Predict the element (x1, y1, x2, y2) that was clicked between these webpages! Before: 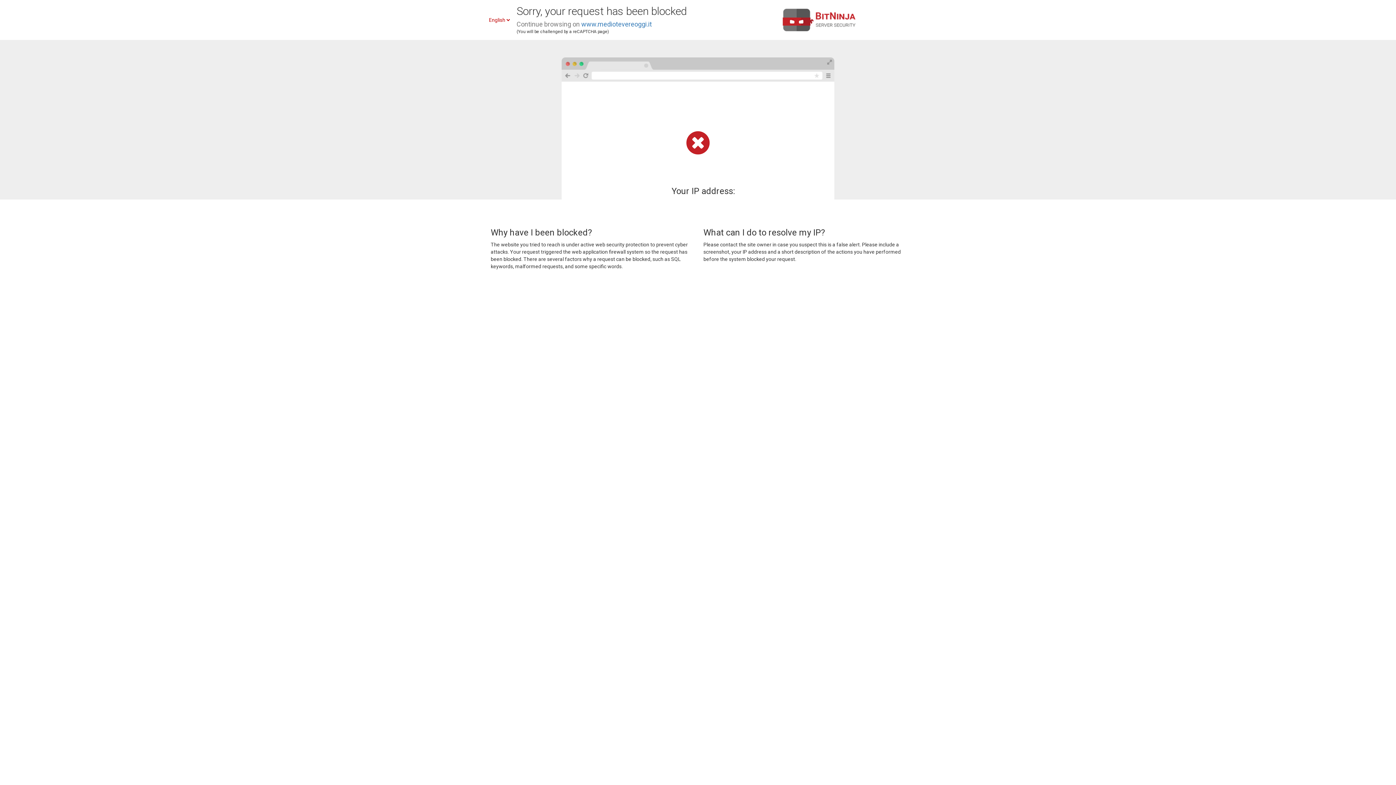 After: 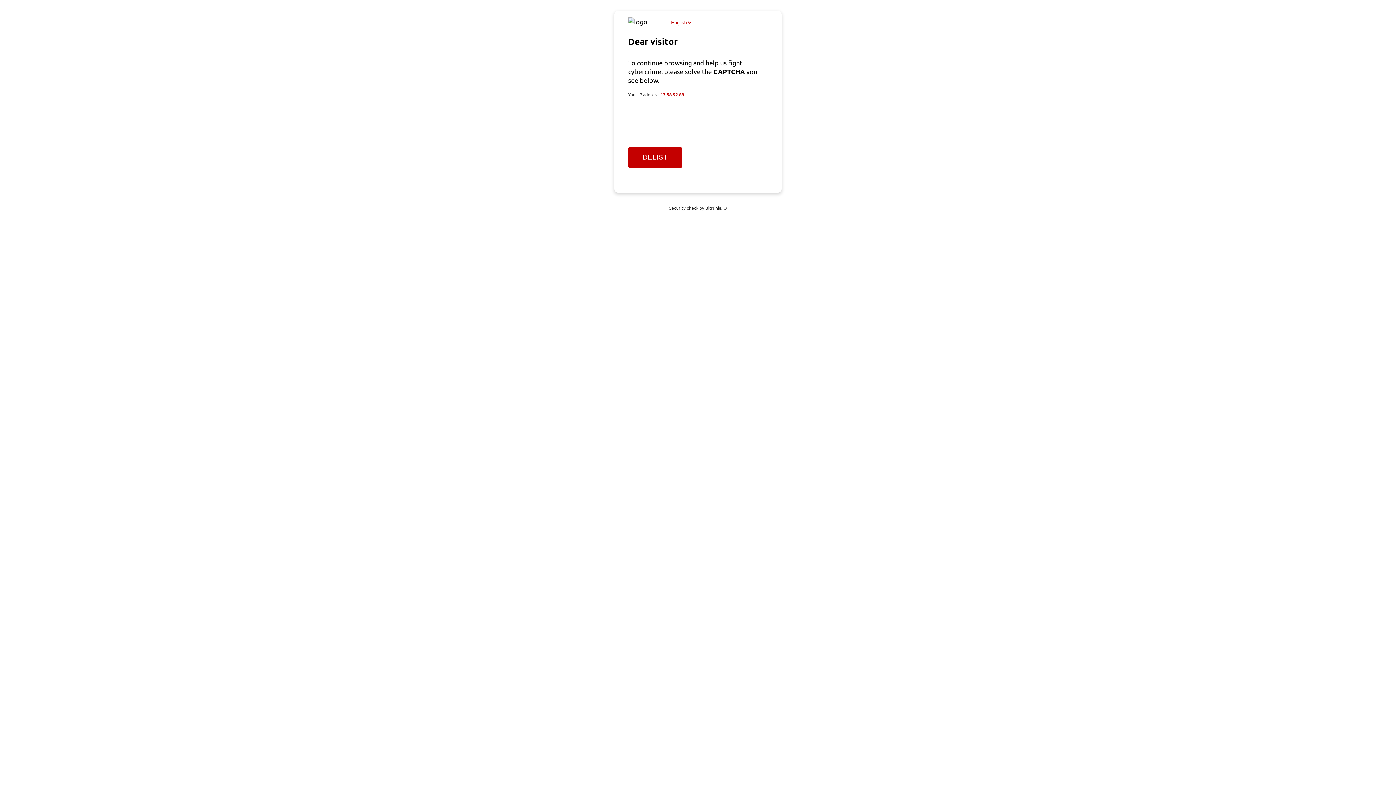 Action: bbox: (581, 20, 652, 28) label: www.mediotevereoggi.it